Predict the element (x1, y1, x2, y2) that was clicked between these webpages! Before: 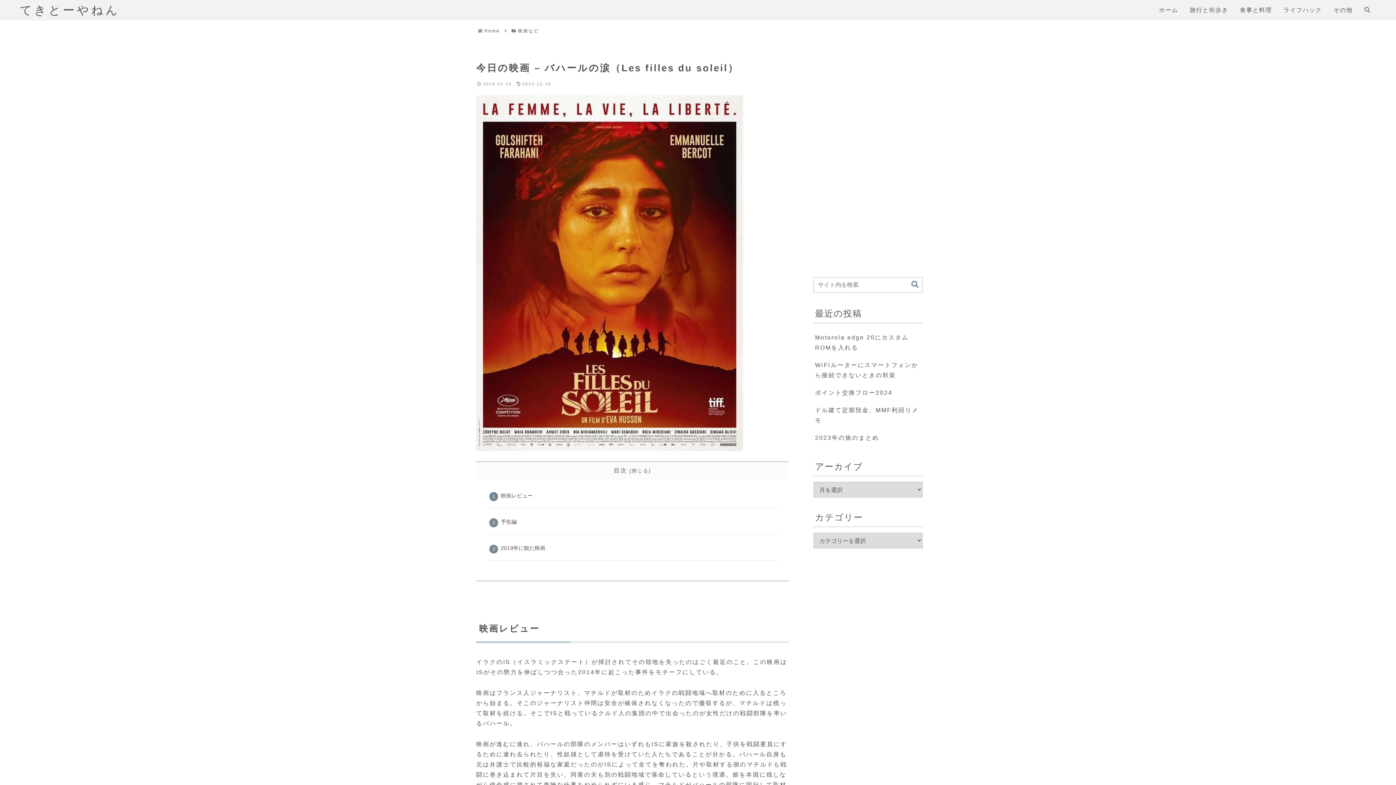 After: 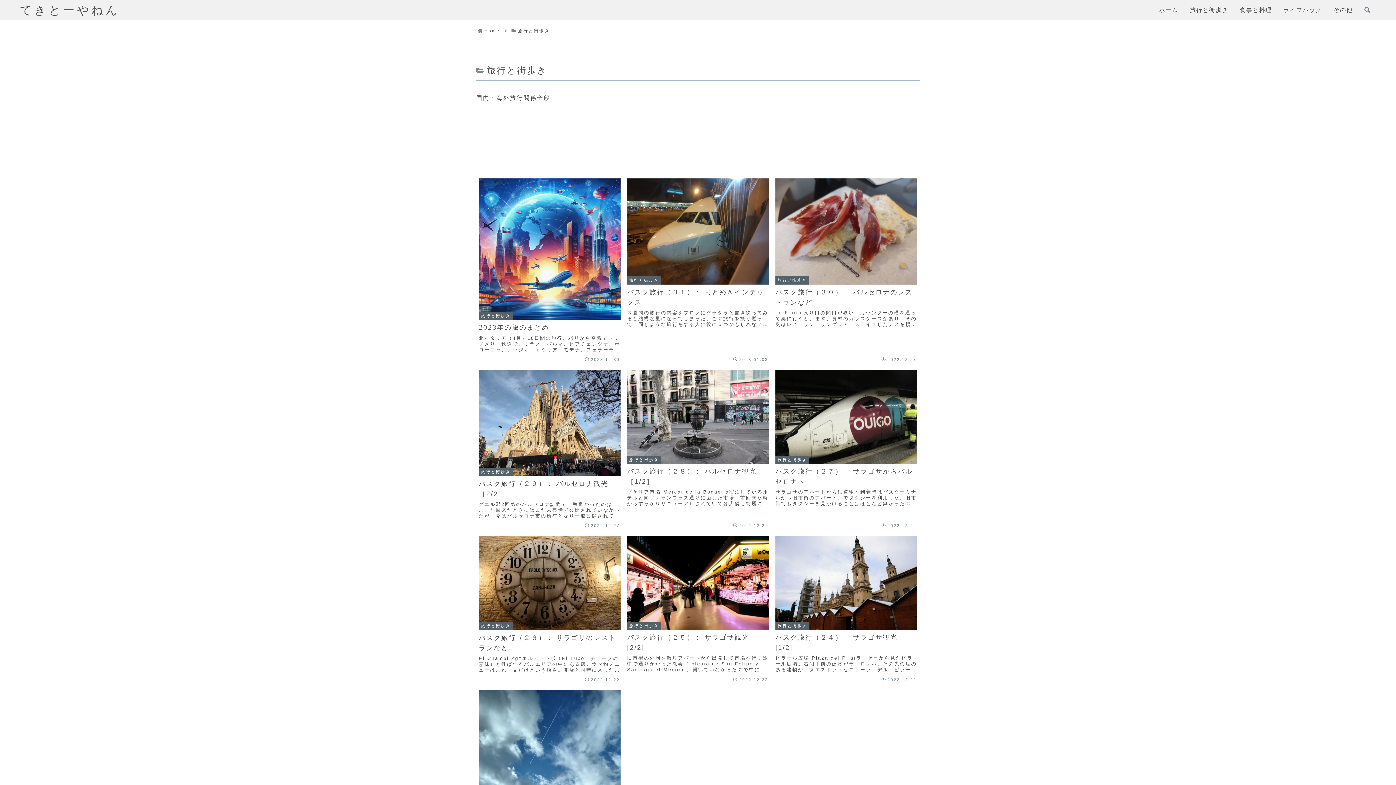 Action: bbox: (1190, 2, 1228, 17) label: 旅行と街歩き